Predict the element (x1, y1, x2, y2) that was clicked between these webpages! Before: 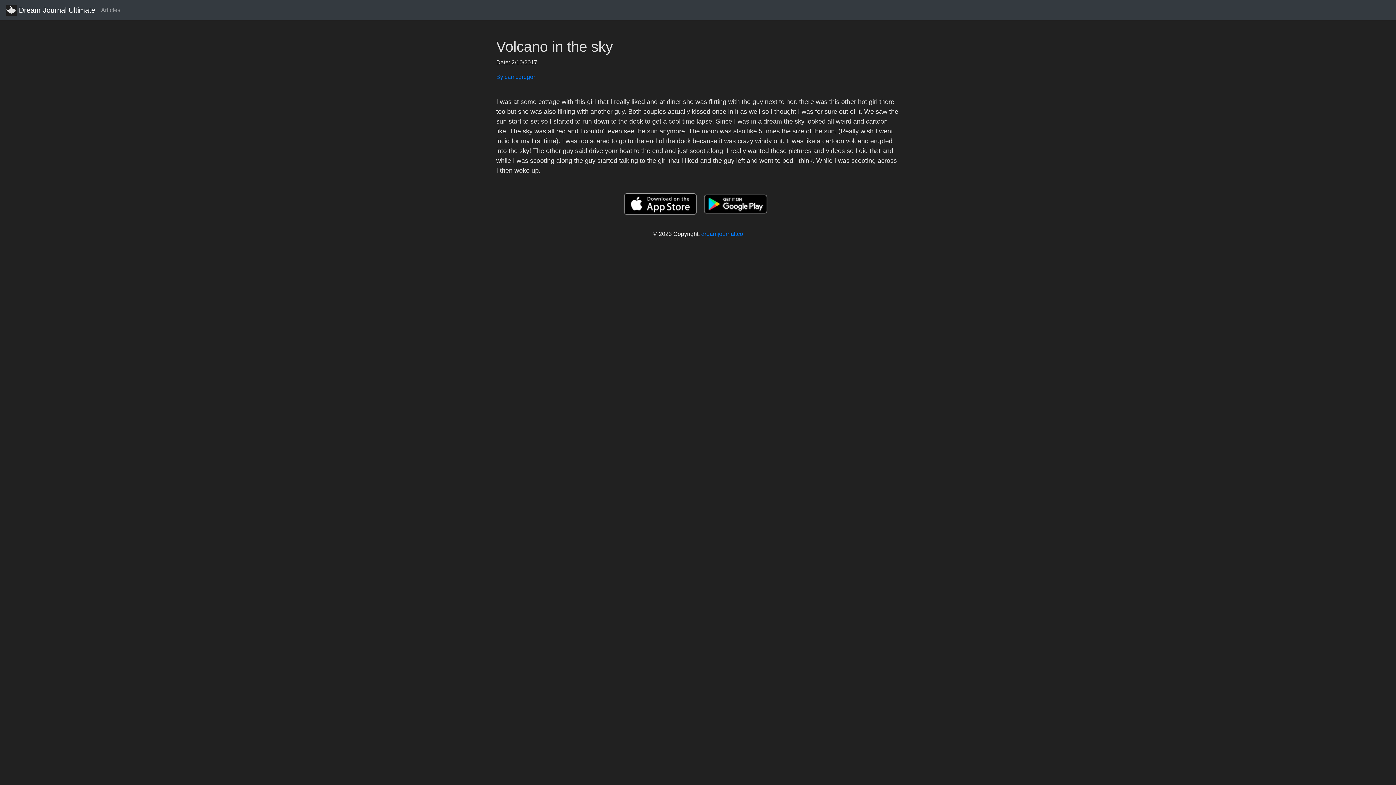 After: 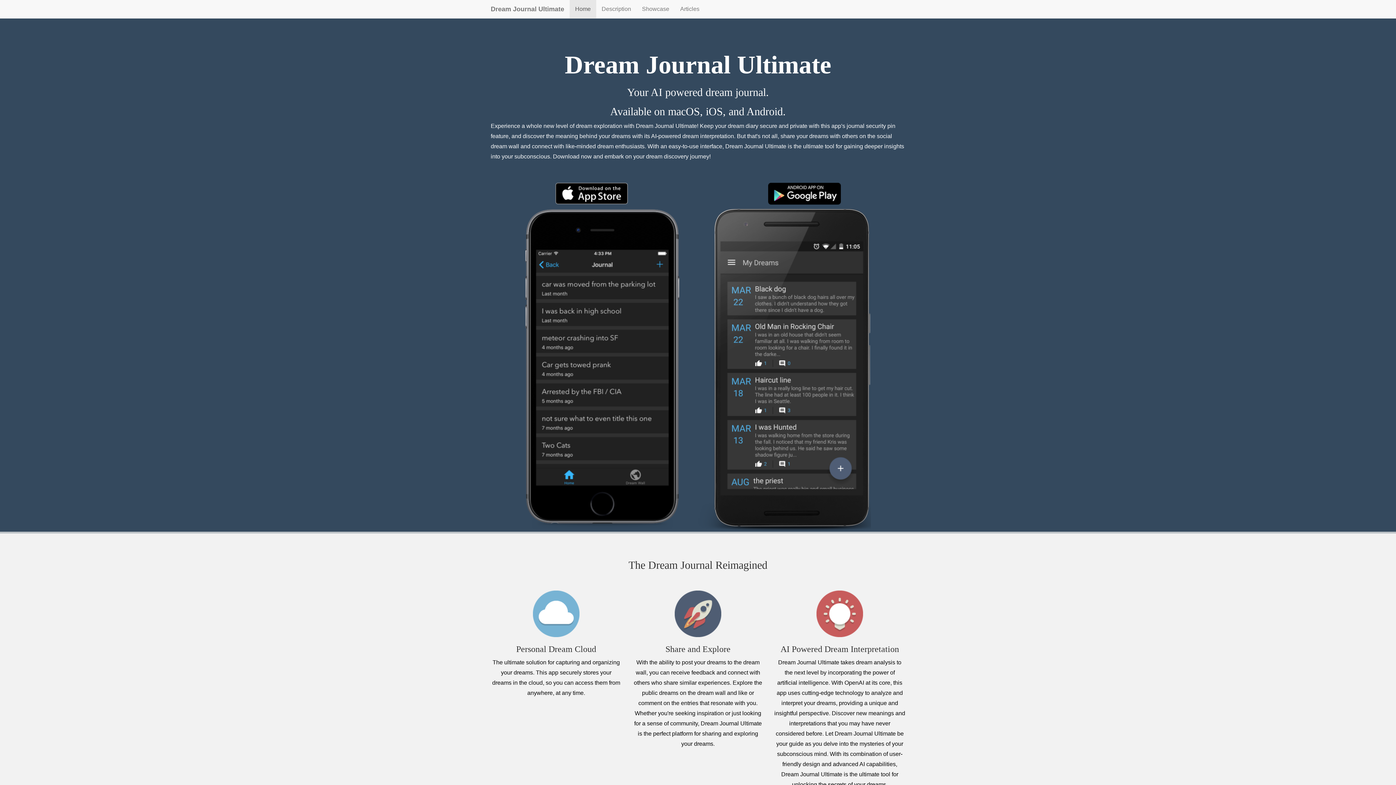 Action: bbox: (701, 230, 743, 237) label: dreamjournal.co